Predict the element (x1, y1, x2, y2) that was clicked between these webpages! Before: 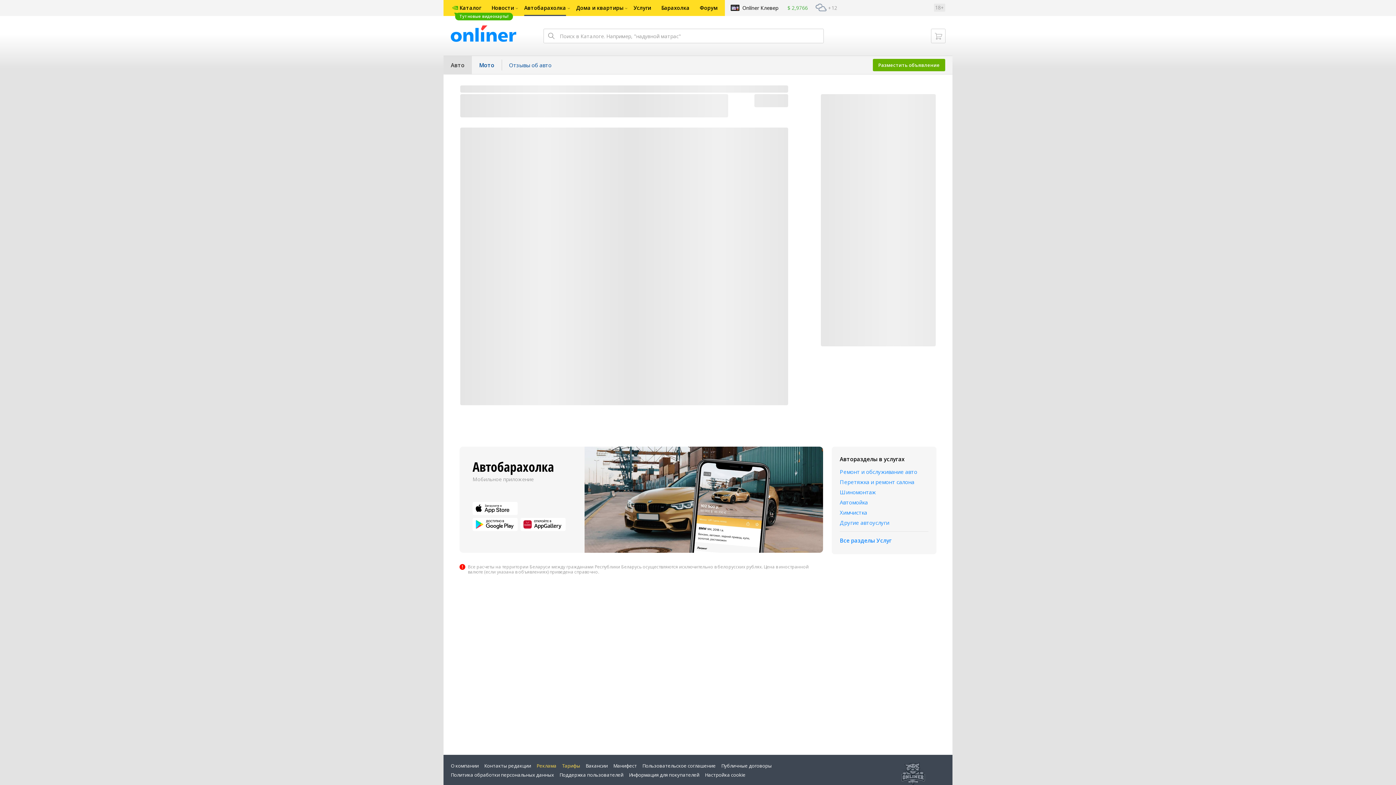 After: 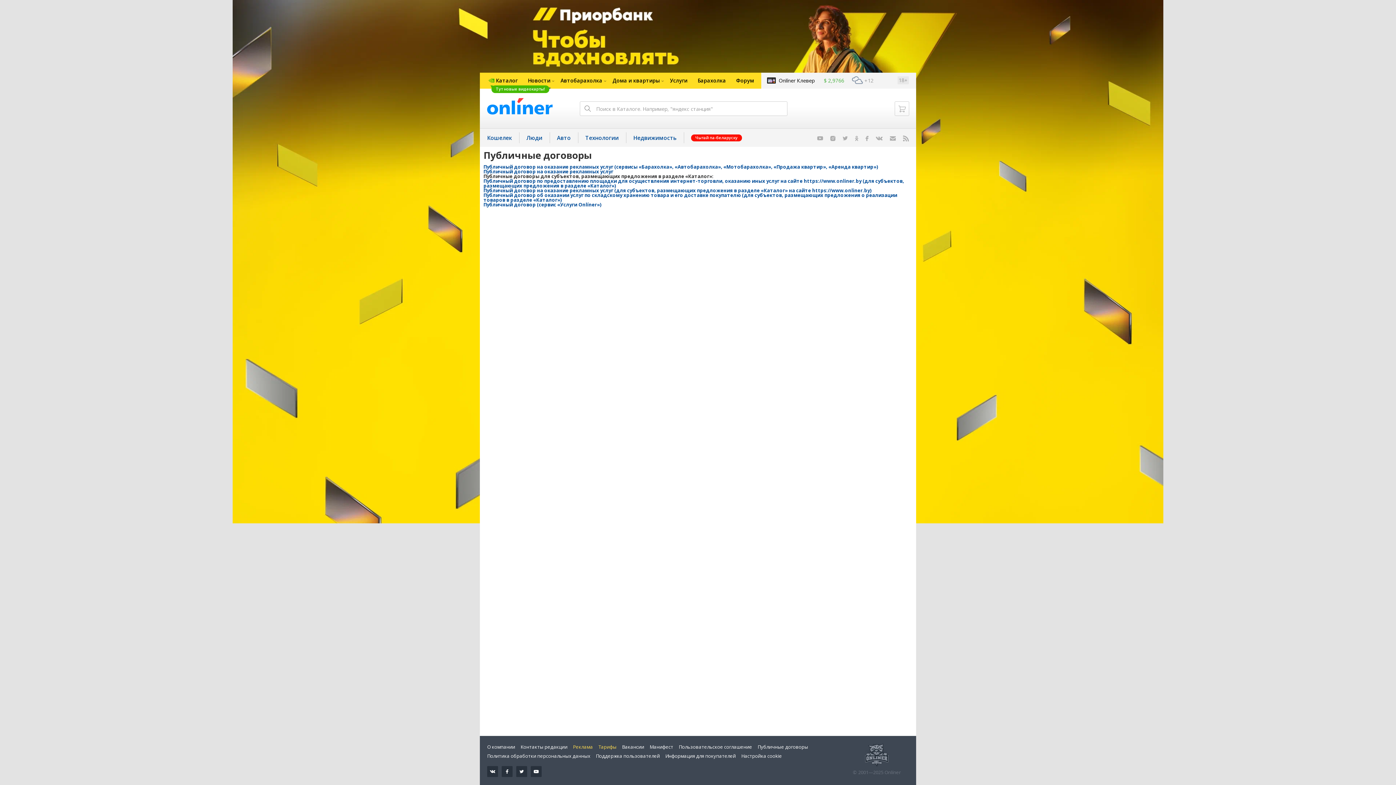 Action: label: Публичные договоры bbox: (721, 762, 772, 769)